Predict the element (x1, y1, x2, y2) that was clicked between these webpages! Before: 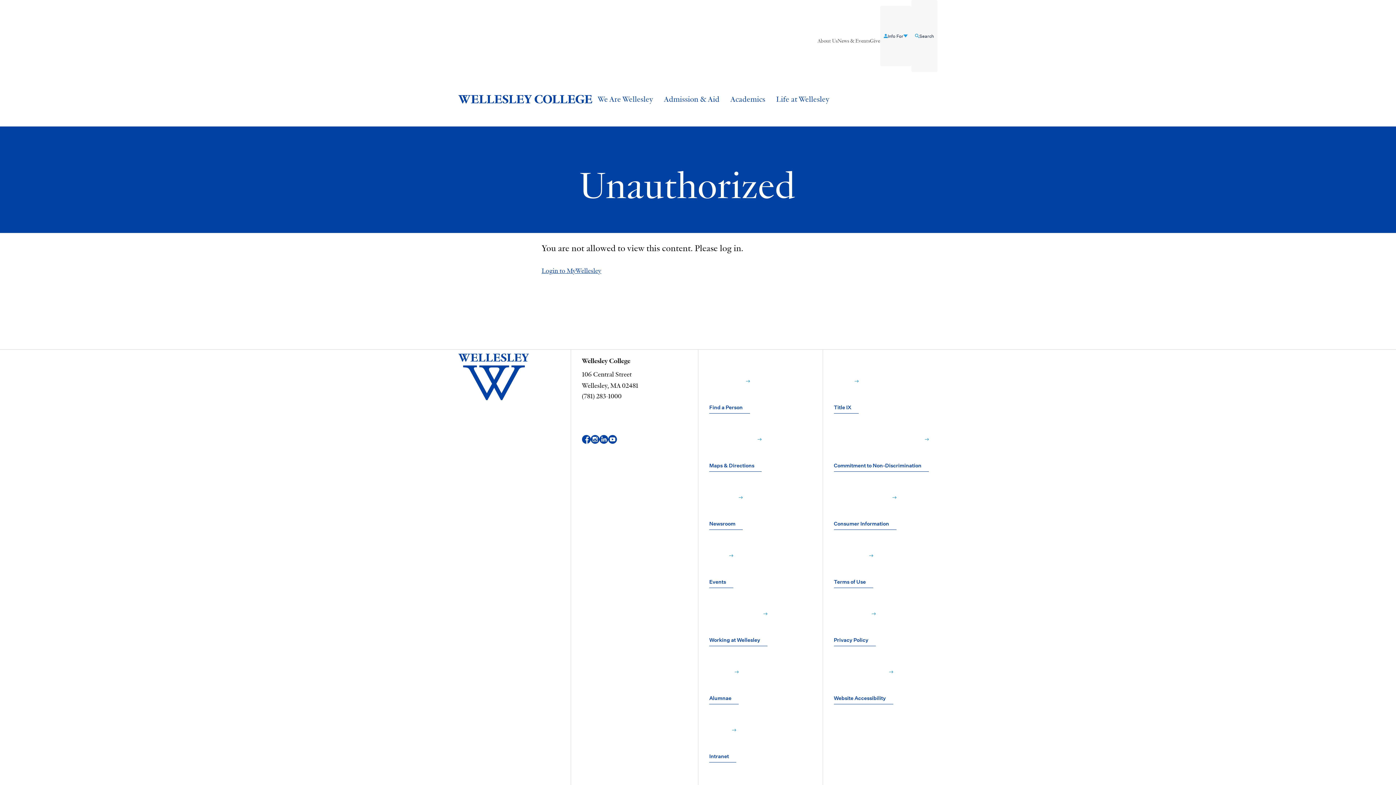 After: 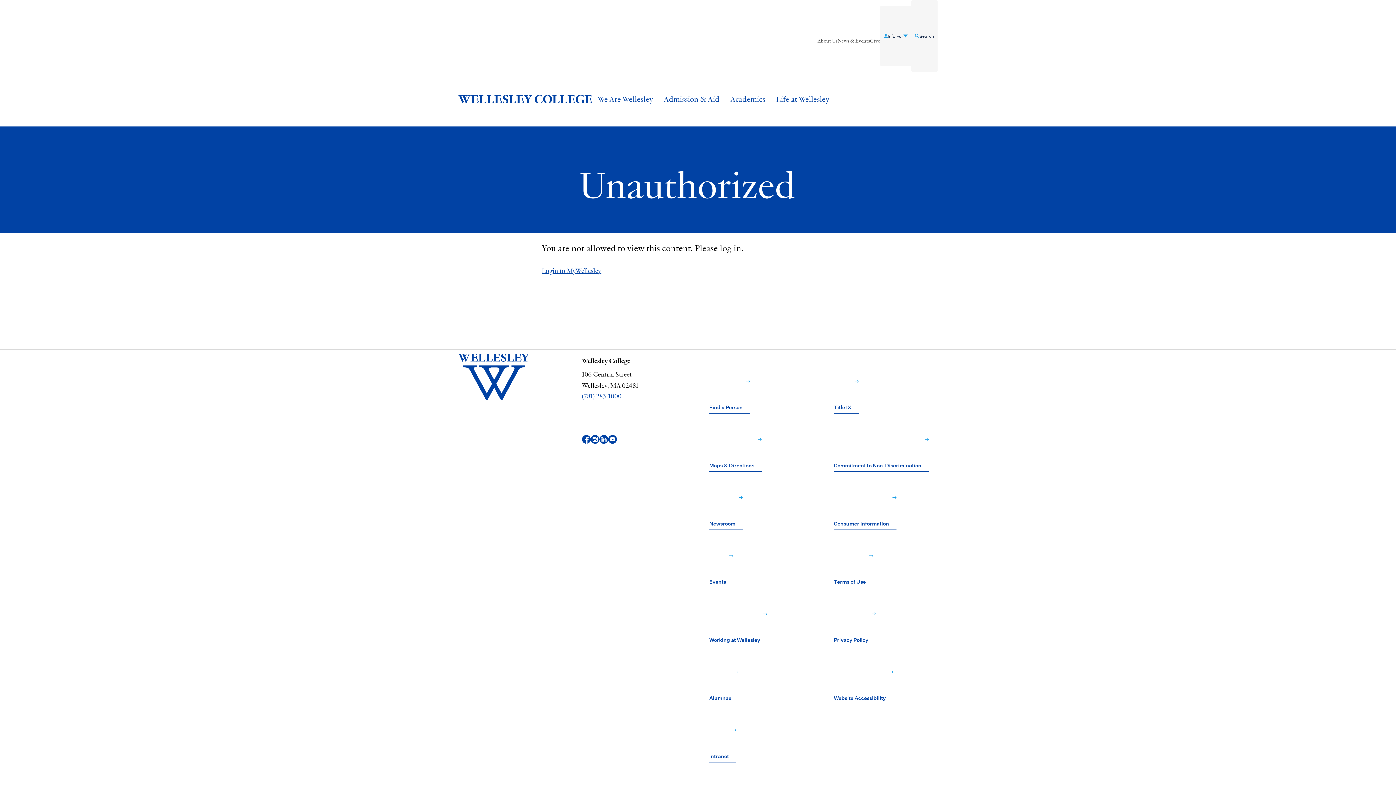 Action: bbox: (582, 393, 621, 400) label: (781) 283-1000